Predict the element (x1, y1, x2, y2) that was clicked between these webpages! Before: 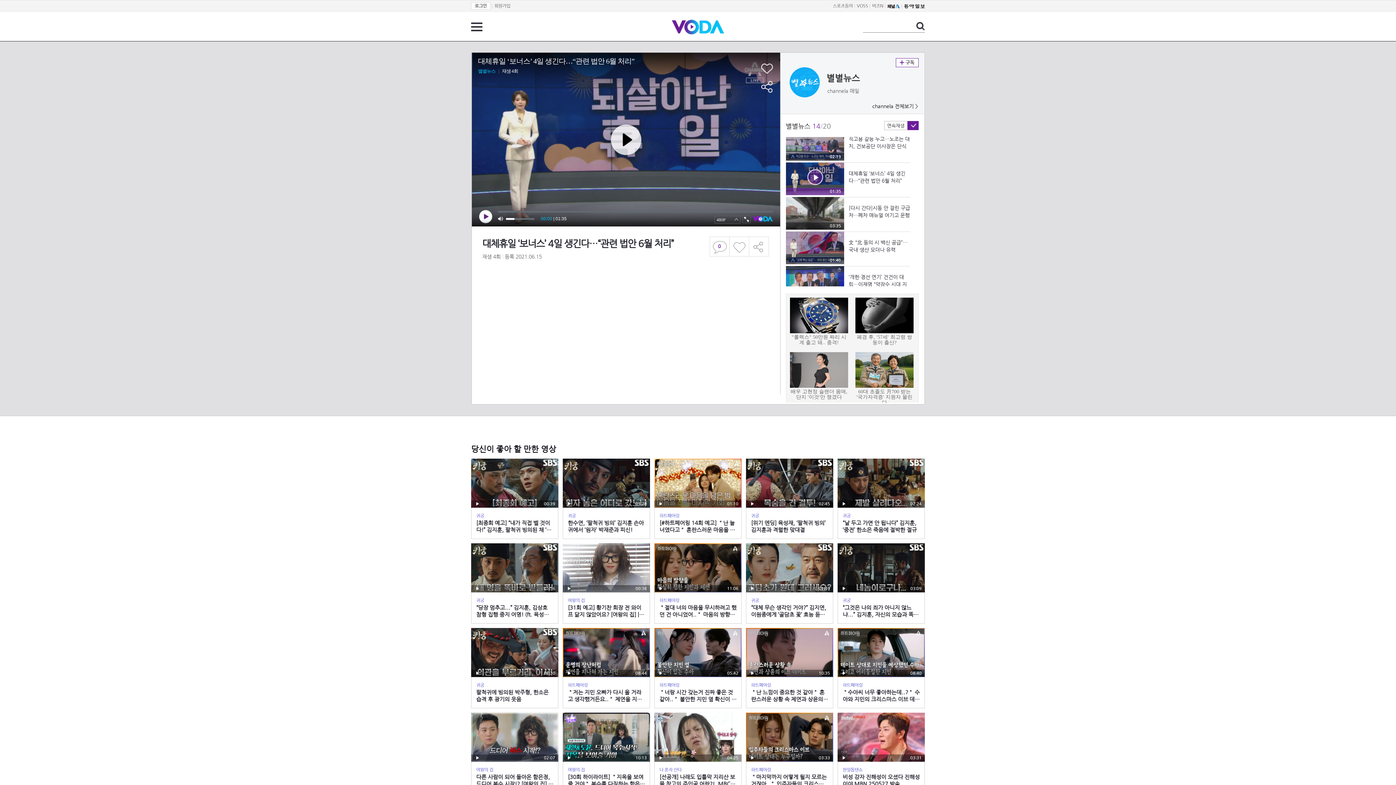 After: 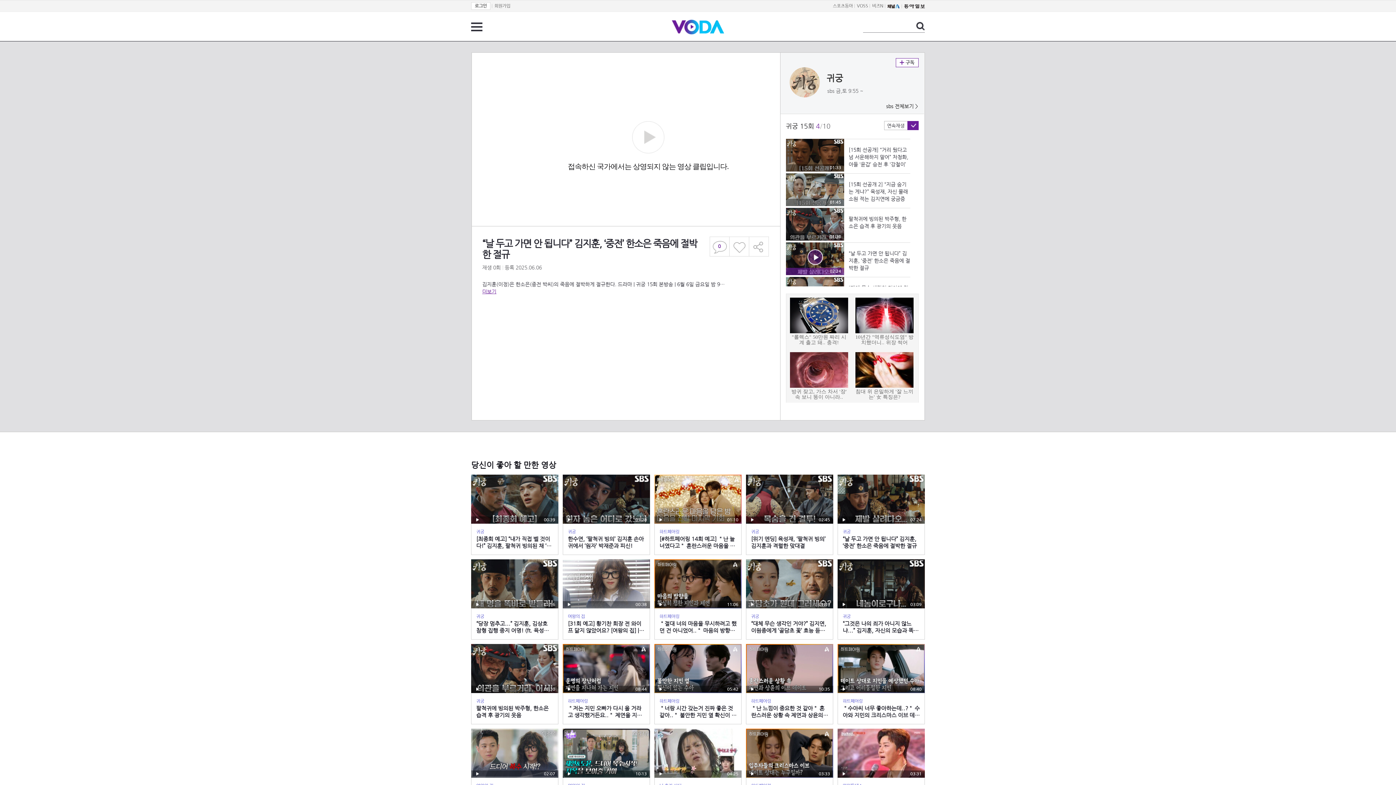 Action: bbox: (837, 458, 925, 539) label: 재생
02:24
귀궁
“날 두고 가면 안 됩니다” 김지훈, ‘중전’ 한소은 죽음에 절박한 절규